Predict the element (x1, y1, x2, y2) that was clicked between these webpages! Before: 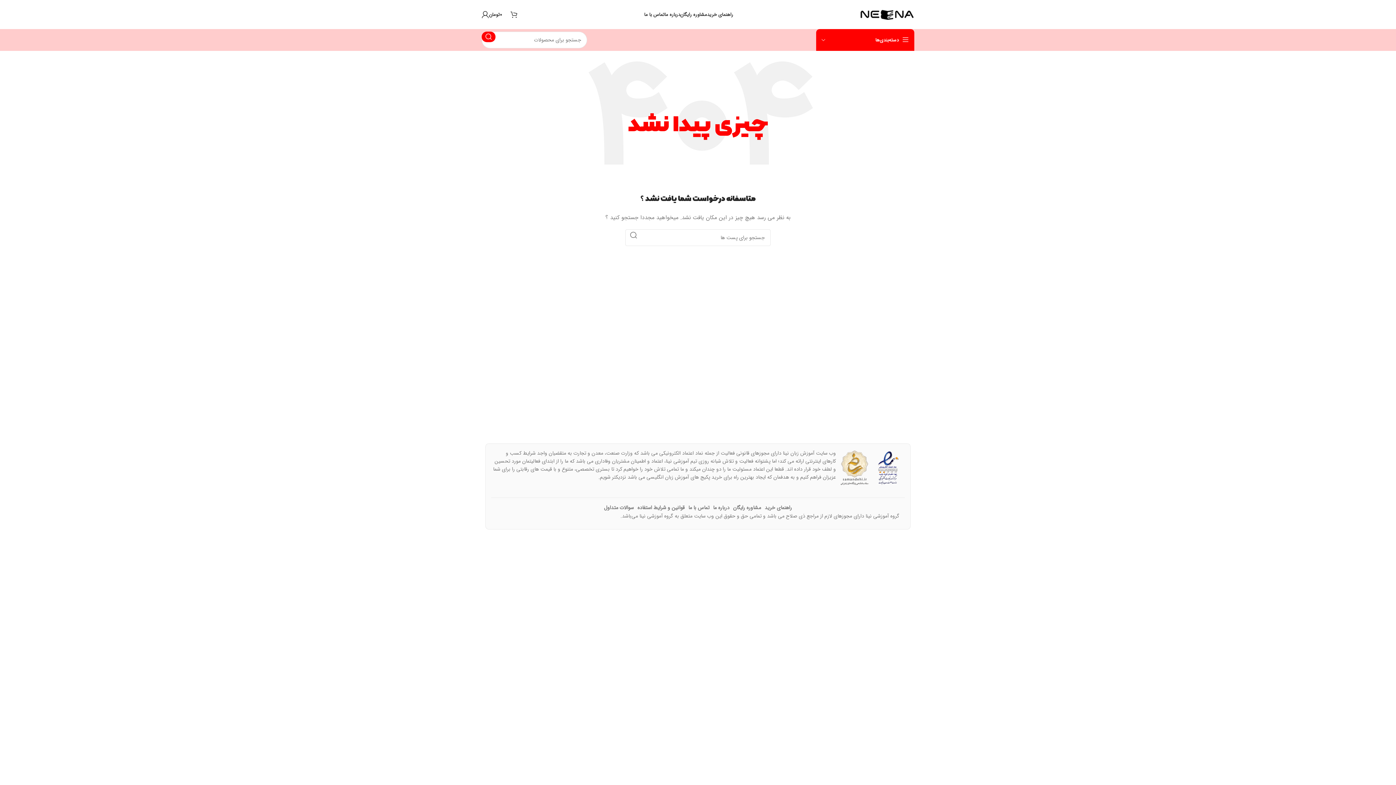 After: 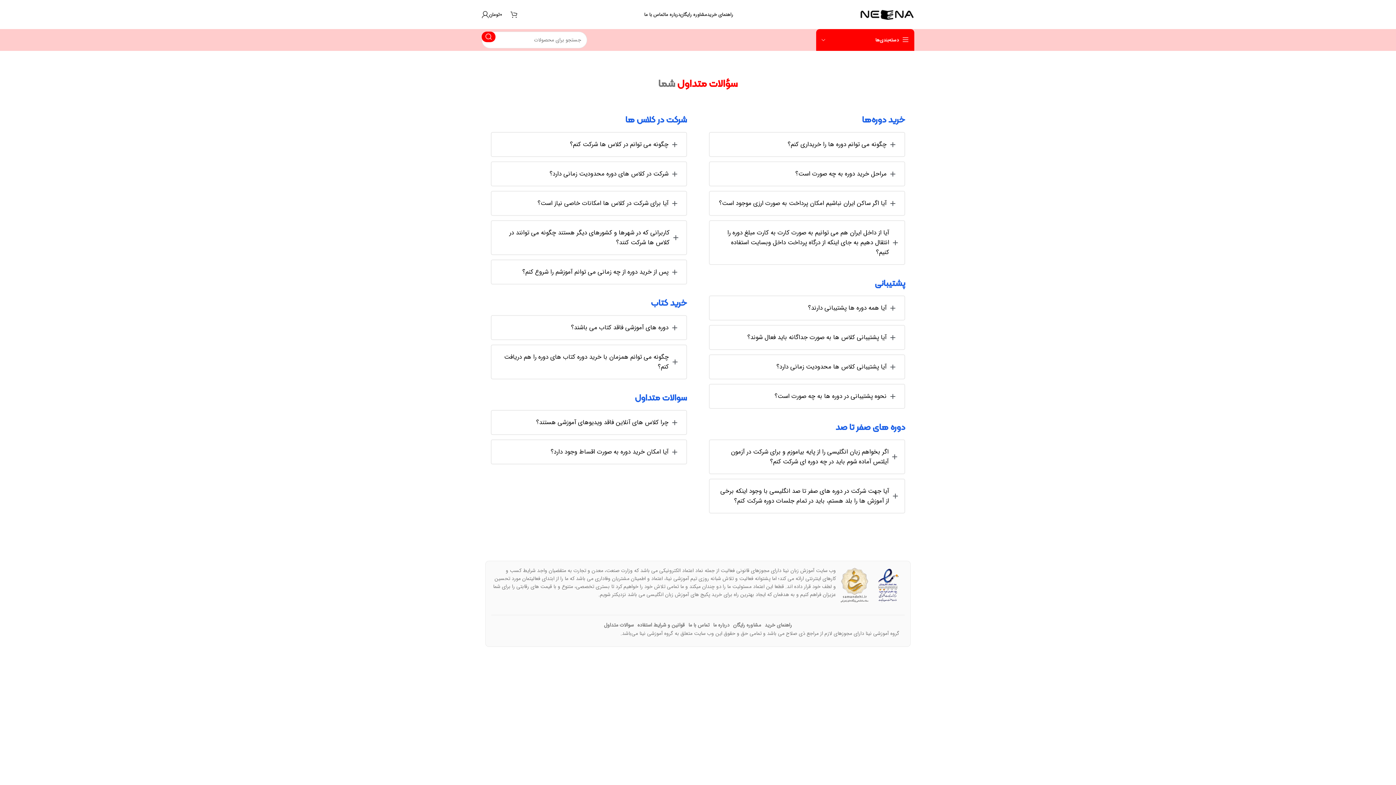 Action: bbox: (707, 7, 733, 21) label: راهنمای خرید